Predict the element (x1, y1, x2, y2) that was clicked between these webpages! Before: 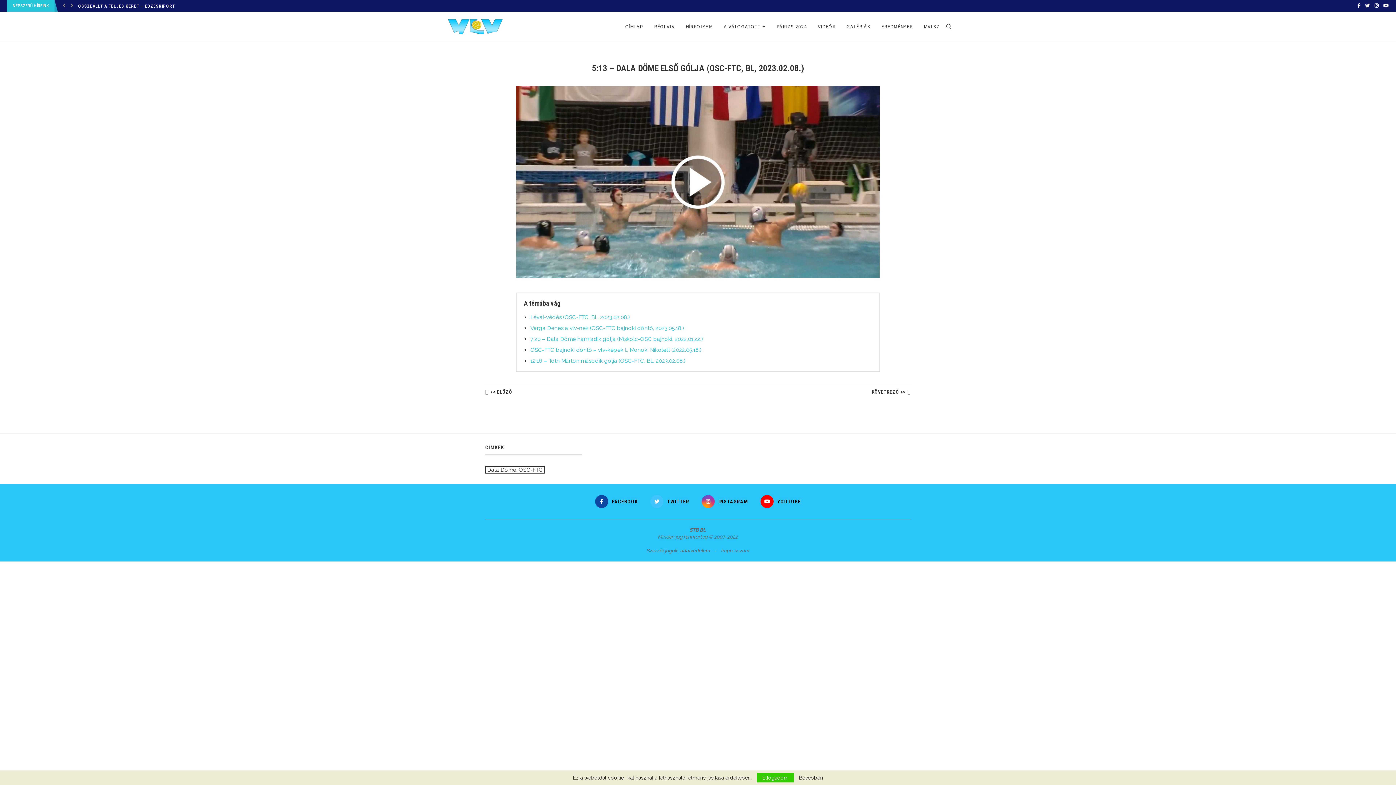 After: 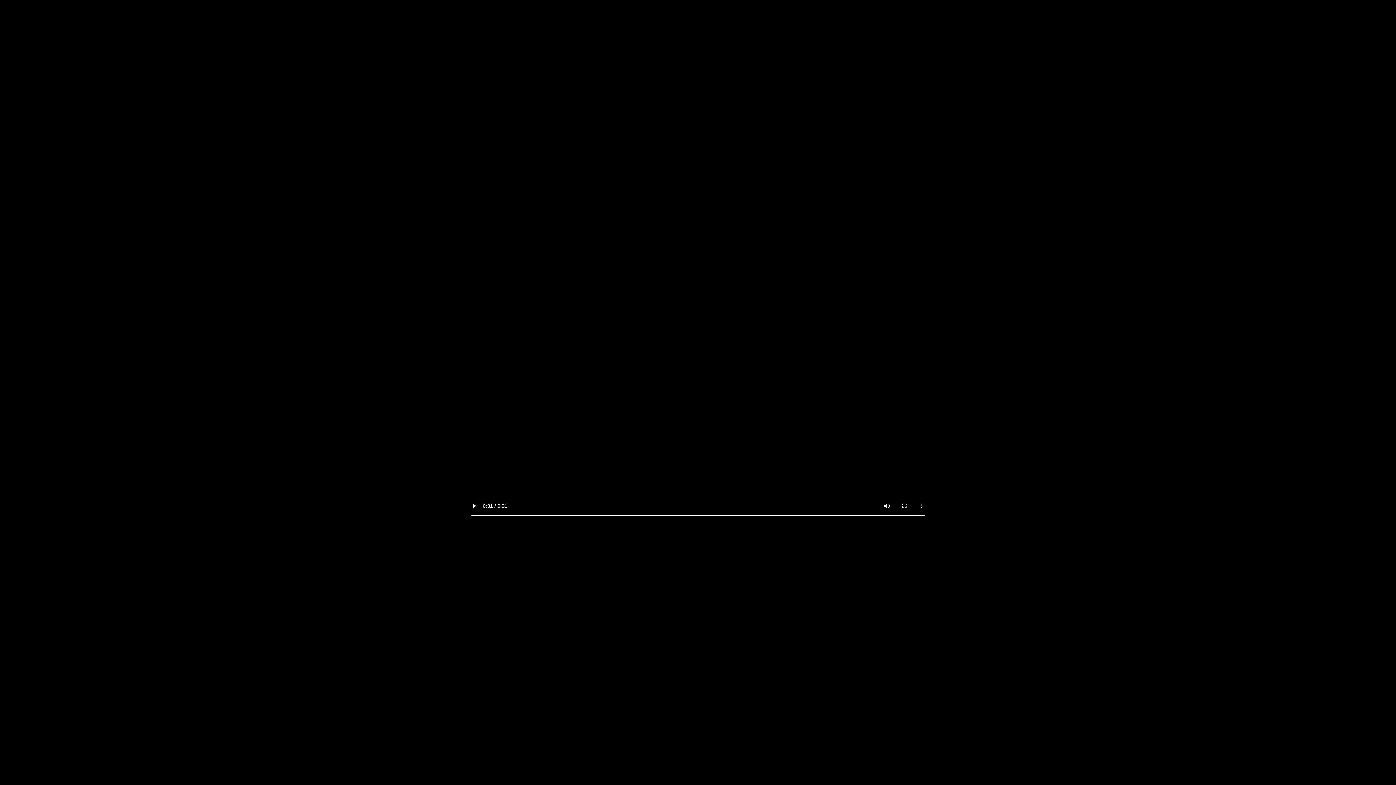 Action: bbox: (516, 85, 887, 92)